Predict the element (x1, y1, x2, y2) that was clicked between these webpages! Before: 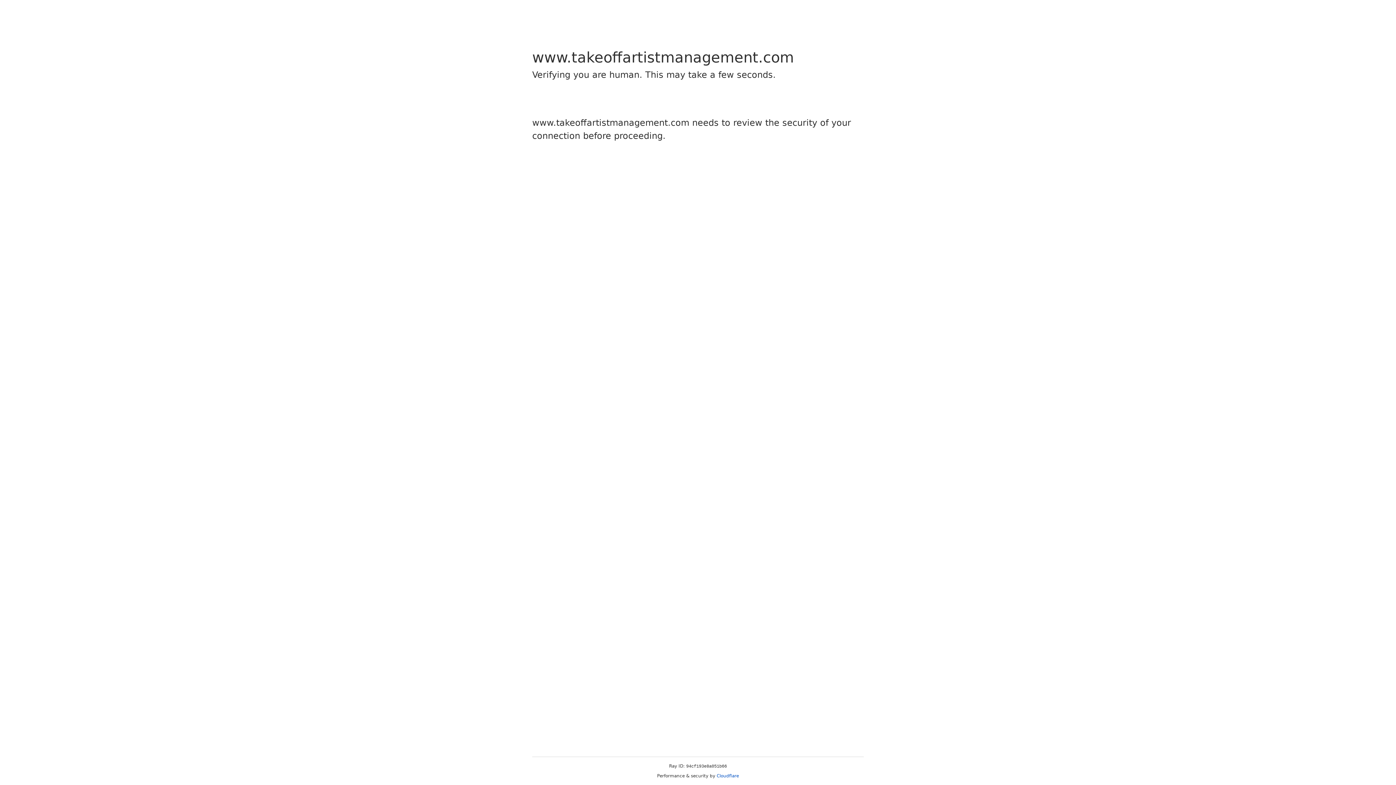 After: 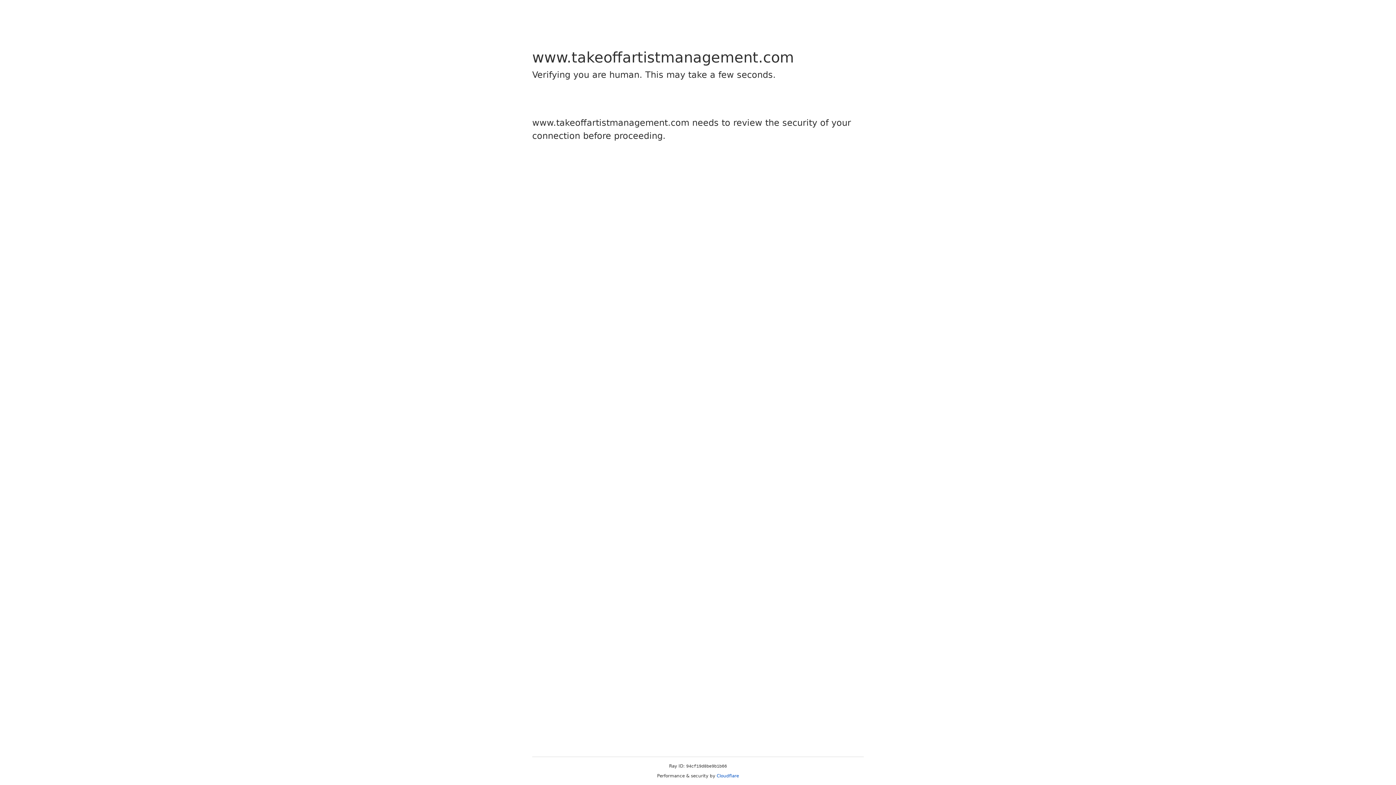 Action: label: Cloudflare bbox: (716, 773, 739, 778)